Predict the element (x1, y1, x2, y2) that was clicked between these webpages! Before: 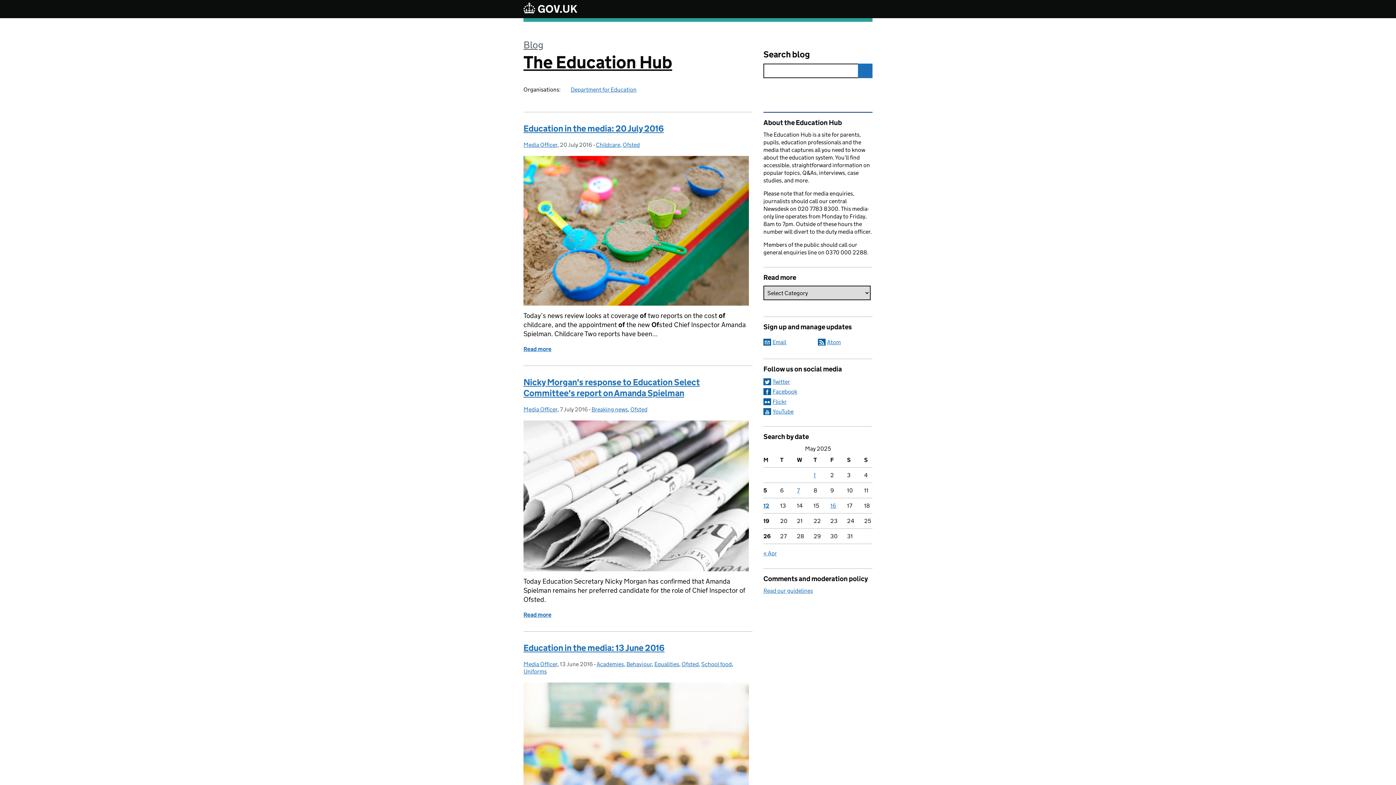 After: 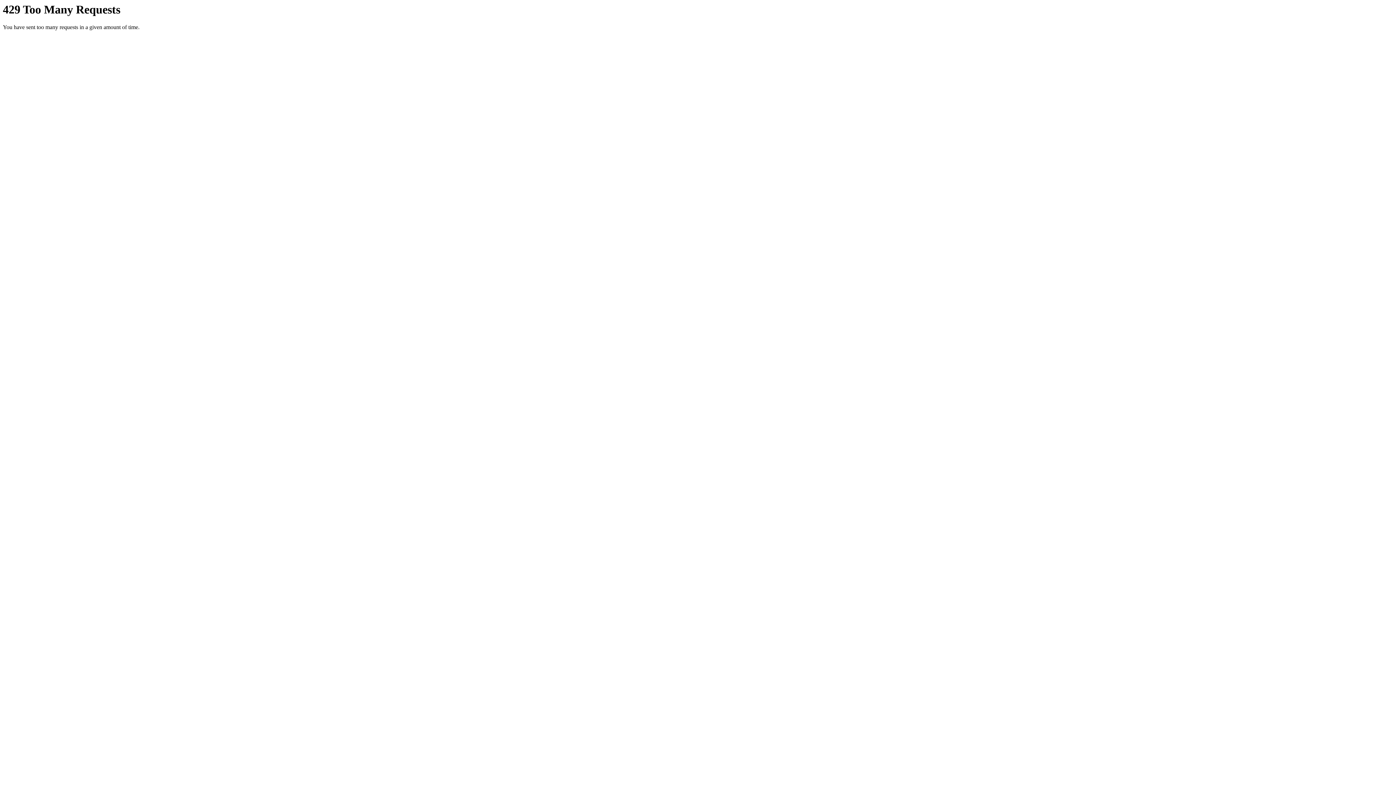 Action: bbox: (763, 398, 786, 405) label: Flickr